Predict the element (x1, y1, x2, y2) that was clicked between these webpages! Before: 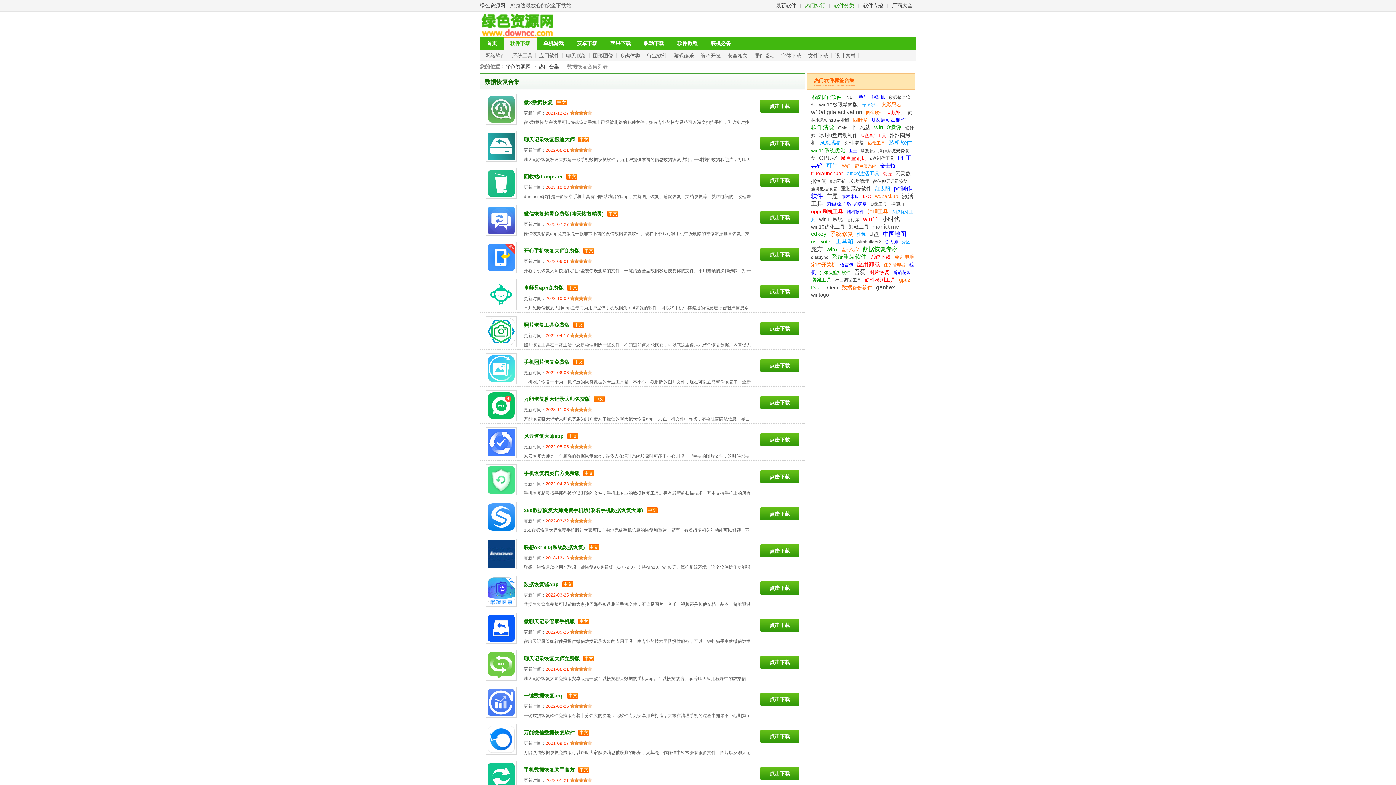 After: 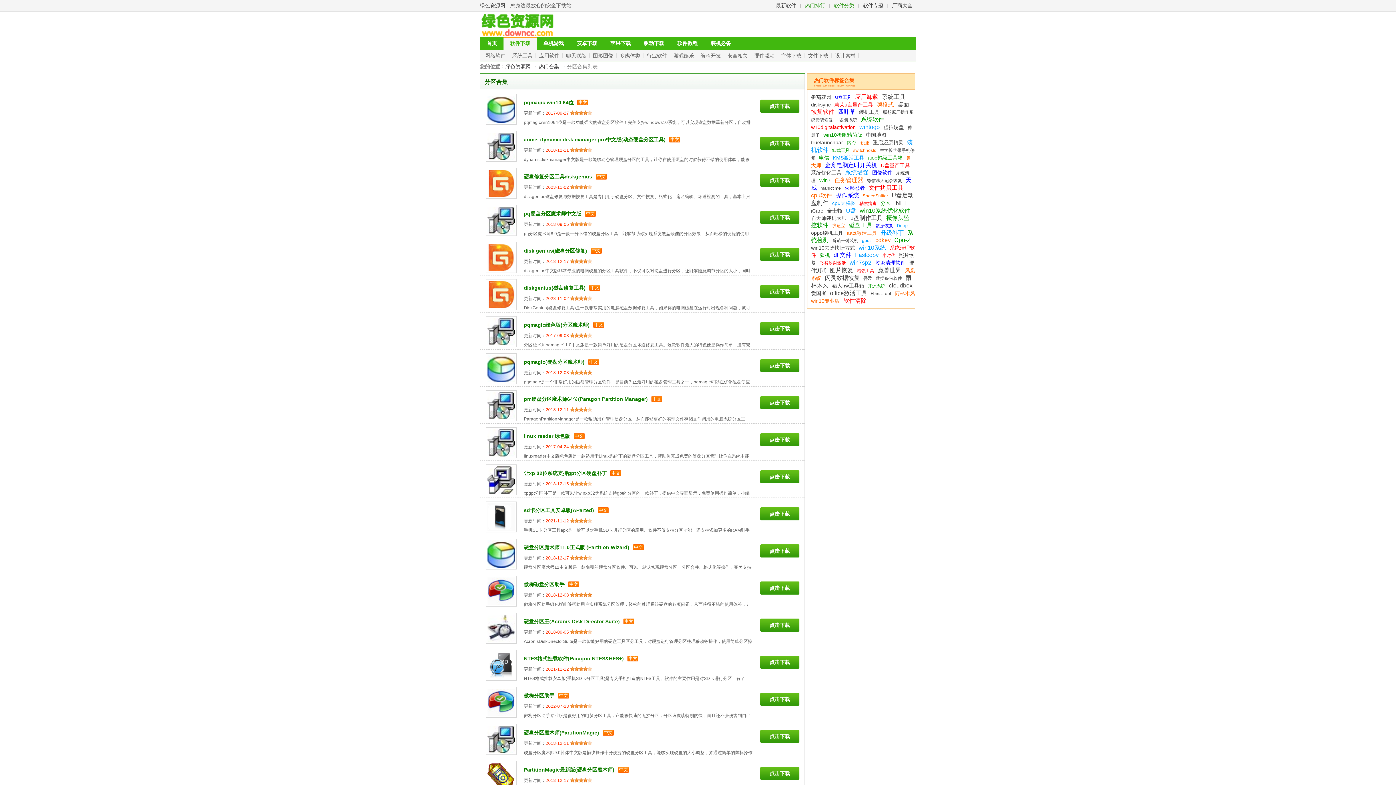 Action: label: 分区 bbox: (901, 239, 910, 244)